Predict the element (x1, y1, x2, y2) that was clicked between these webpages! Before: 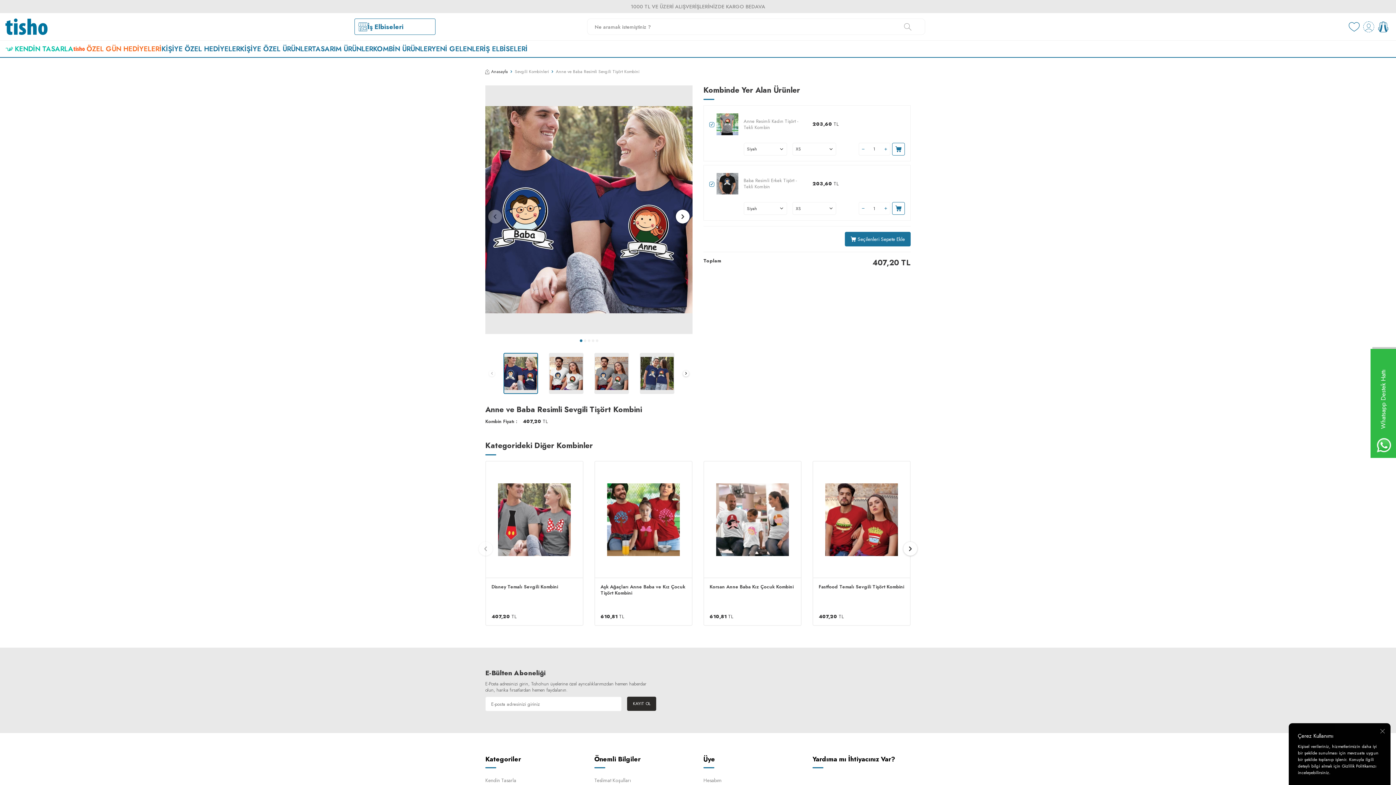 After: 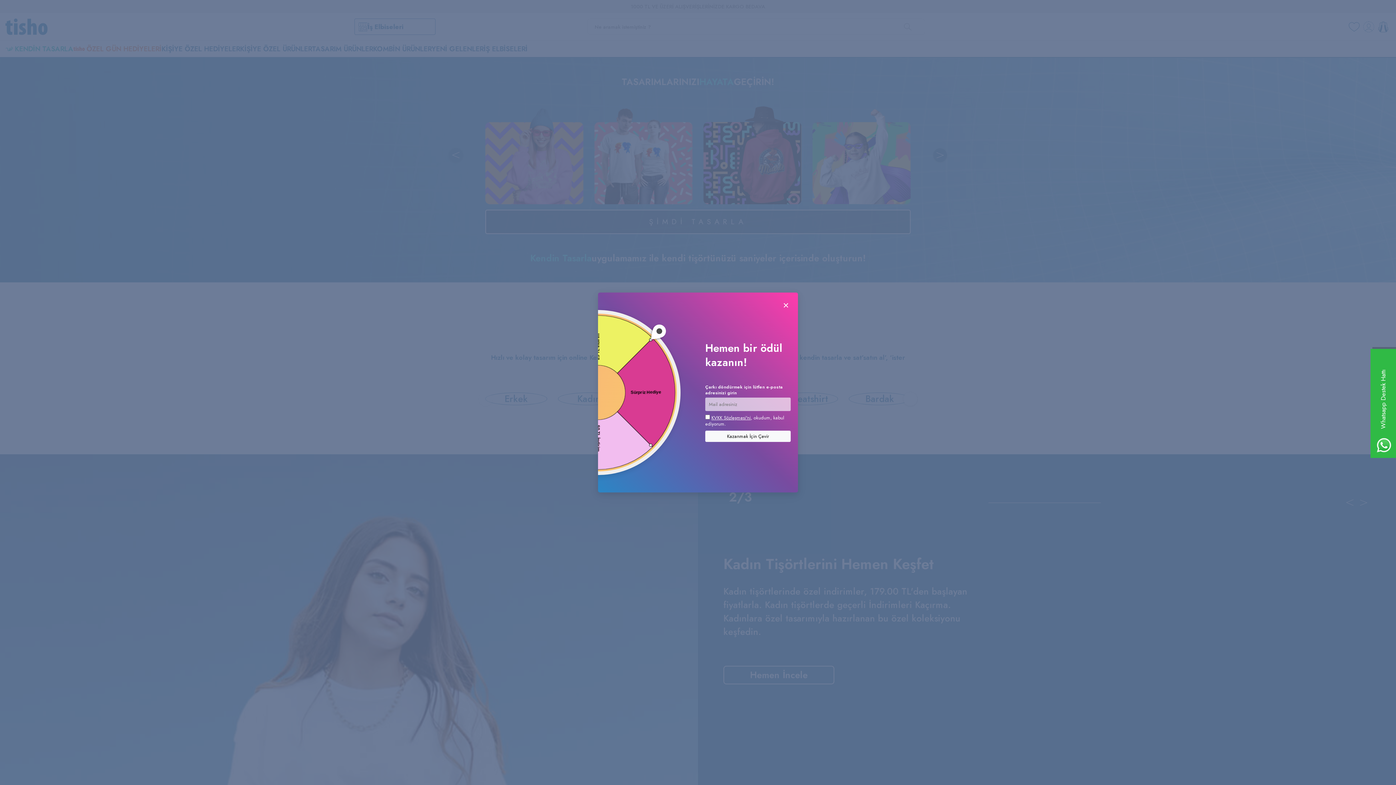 Action: bbox: (5, 18, 47, 34)